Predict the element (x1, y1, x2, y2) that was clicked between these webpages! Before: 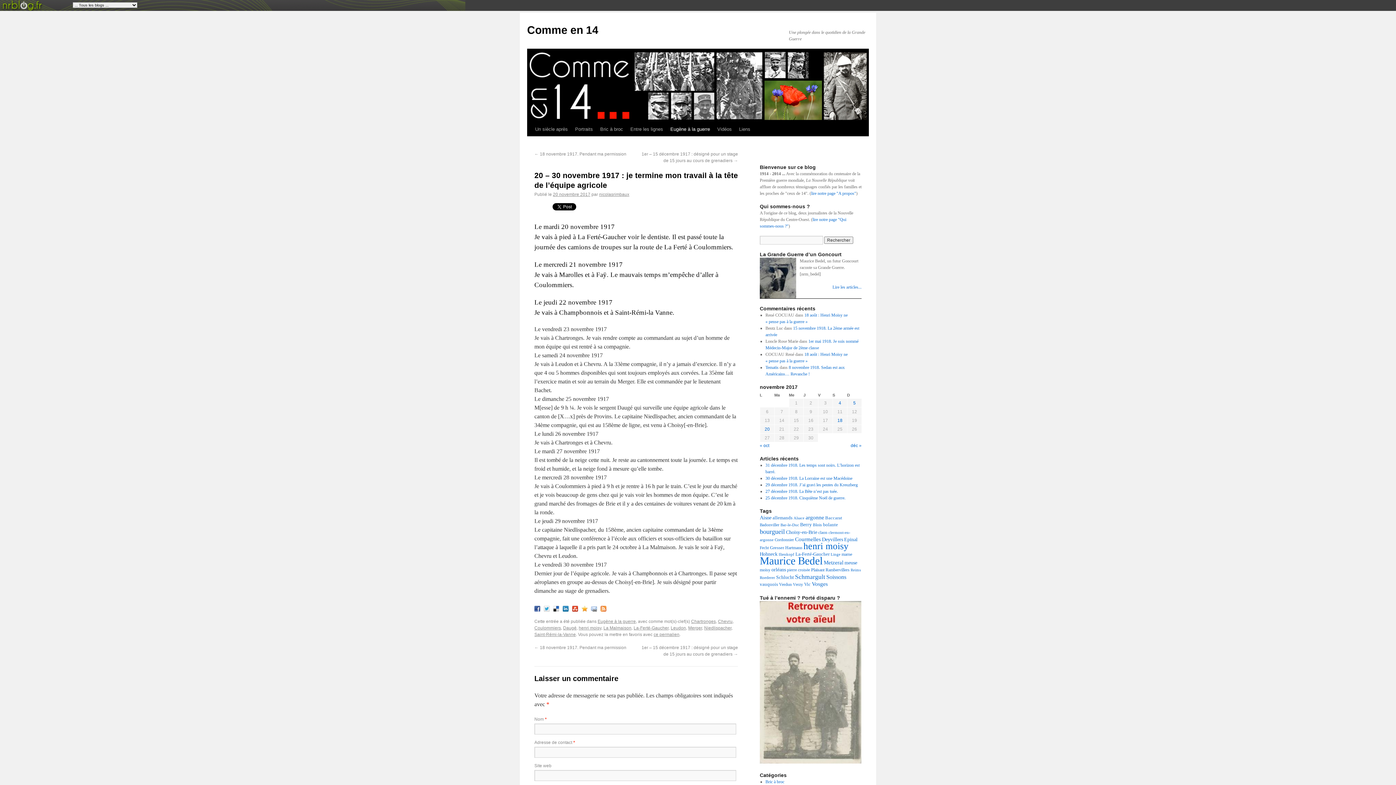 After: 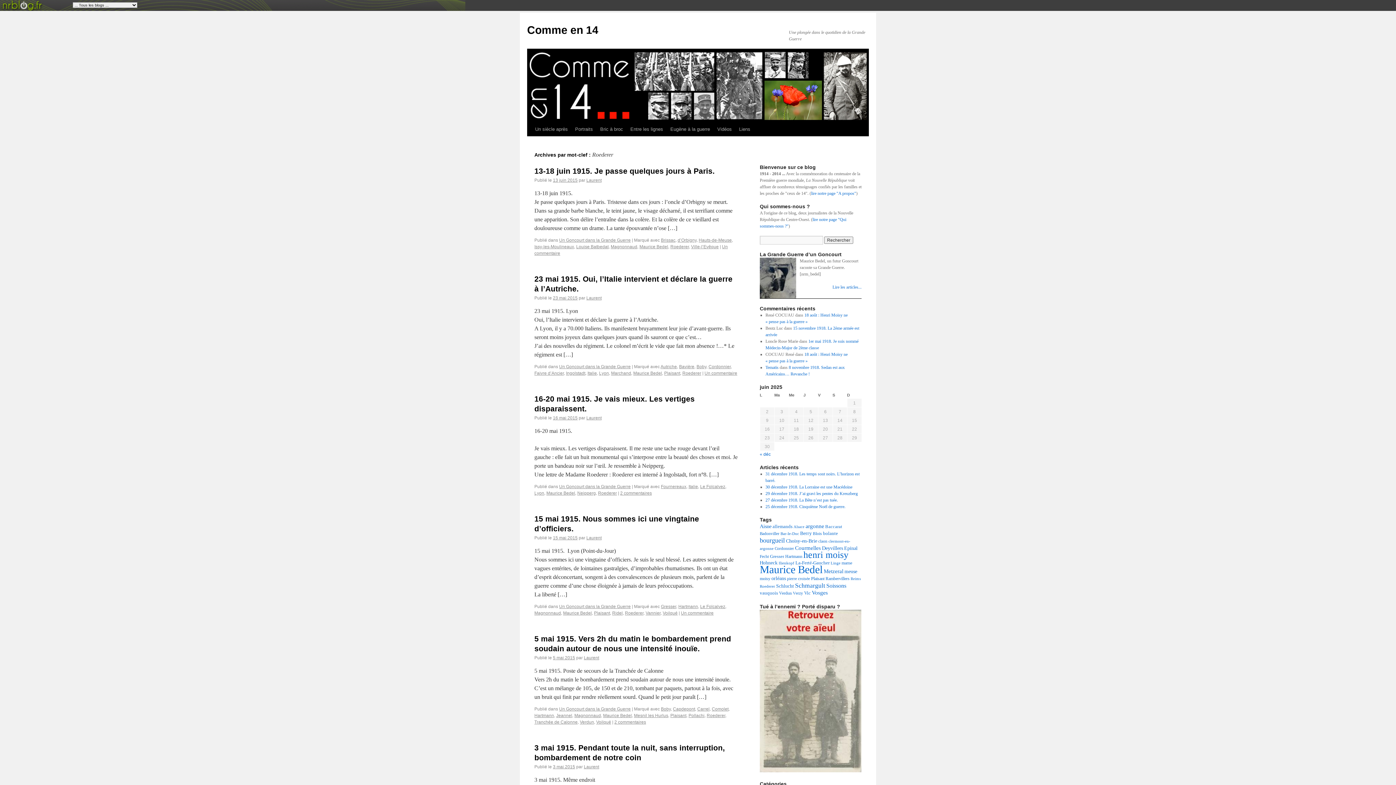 Action: bbox: (760, 575, 775, 580) label: Roederer